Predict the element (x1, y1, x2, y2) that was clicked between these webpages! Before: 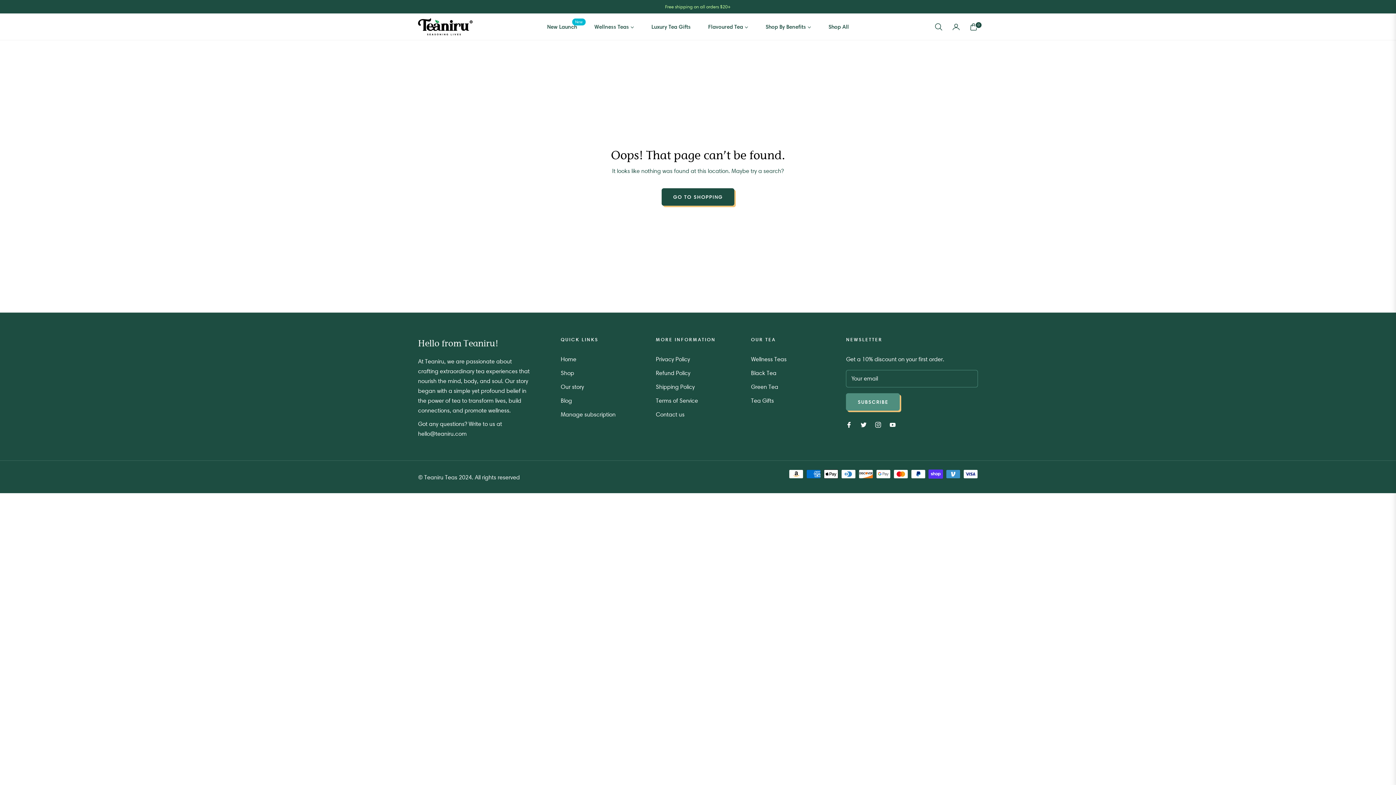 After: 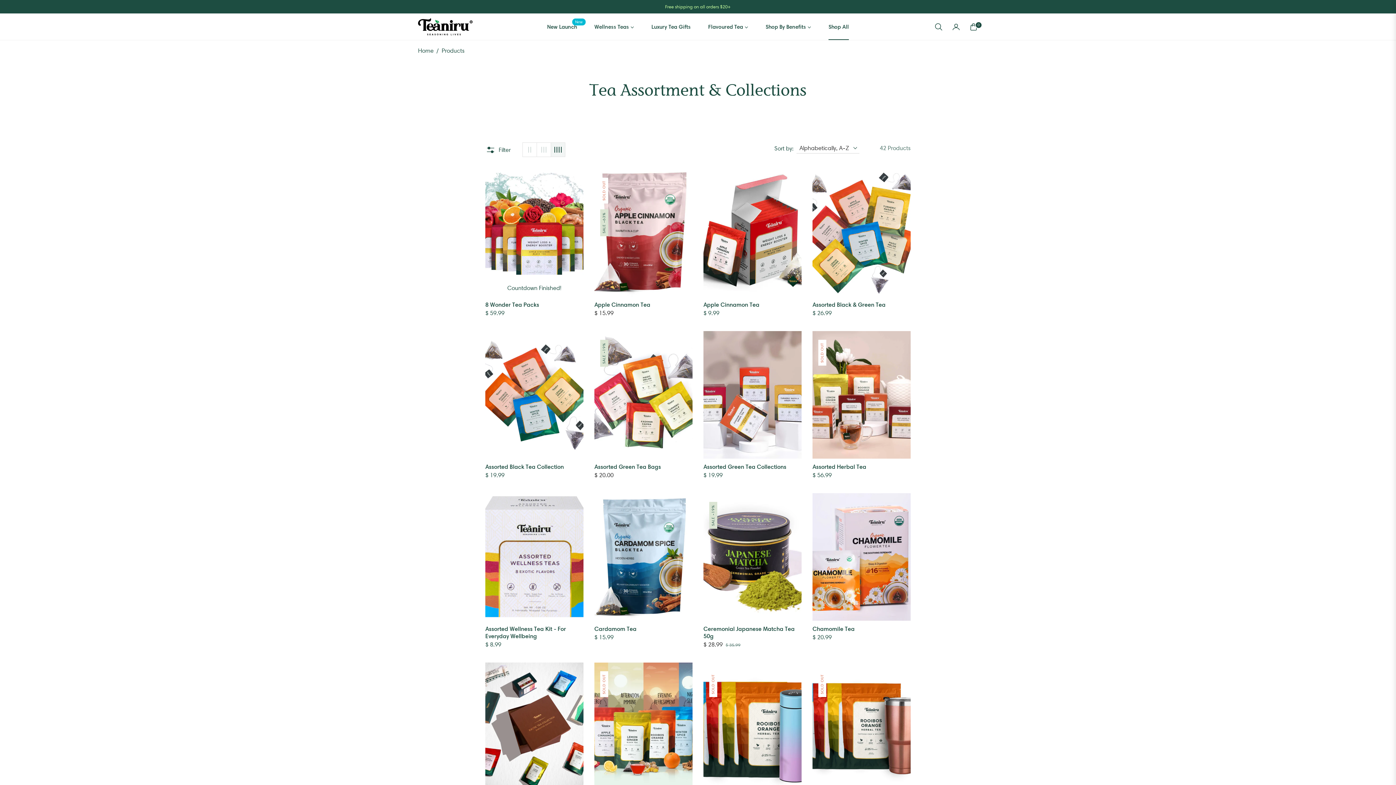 Action: label: Shop All bbox: (820, 13, 857, 40)